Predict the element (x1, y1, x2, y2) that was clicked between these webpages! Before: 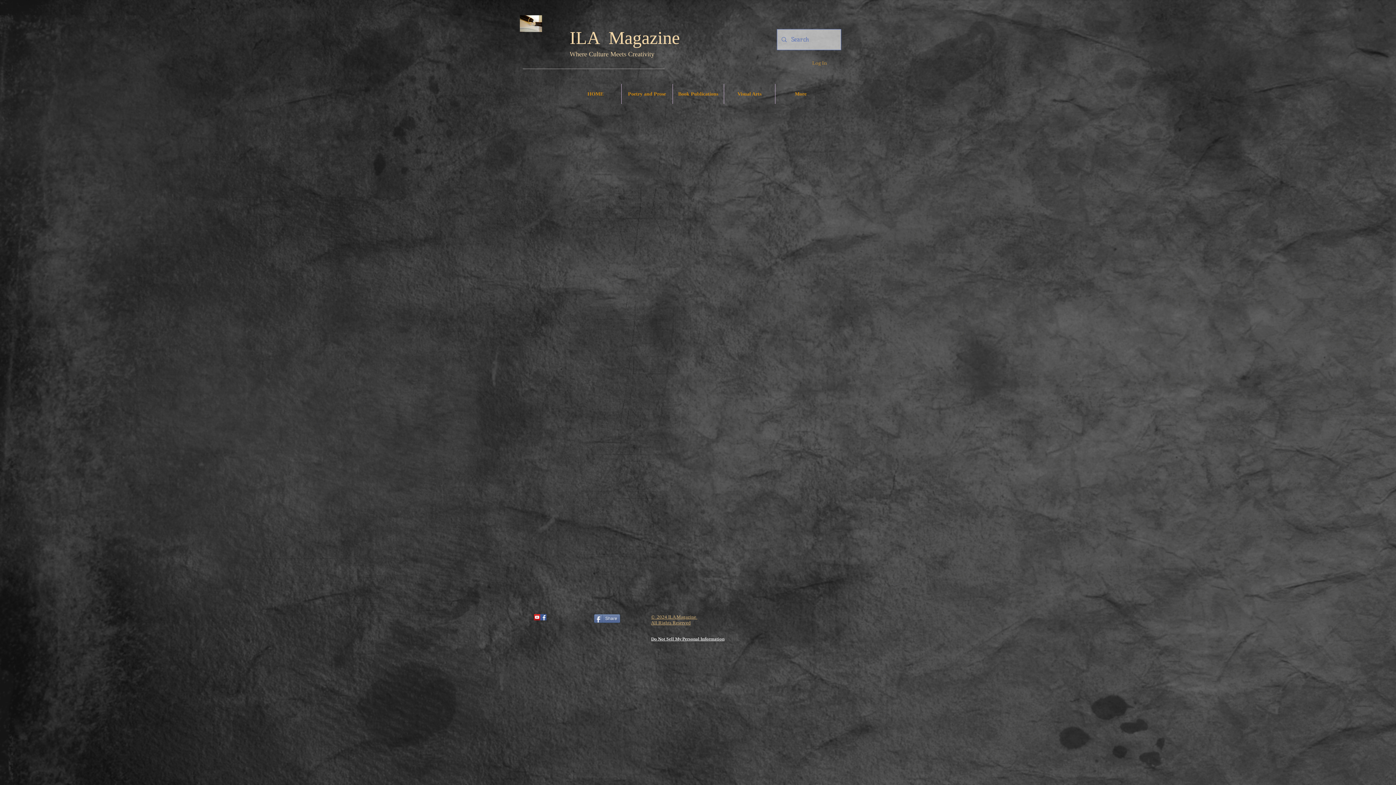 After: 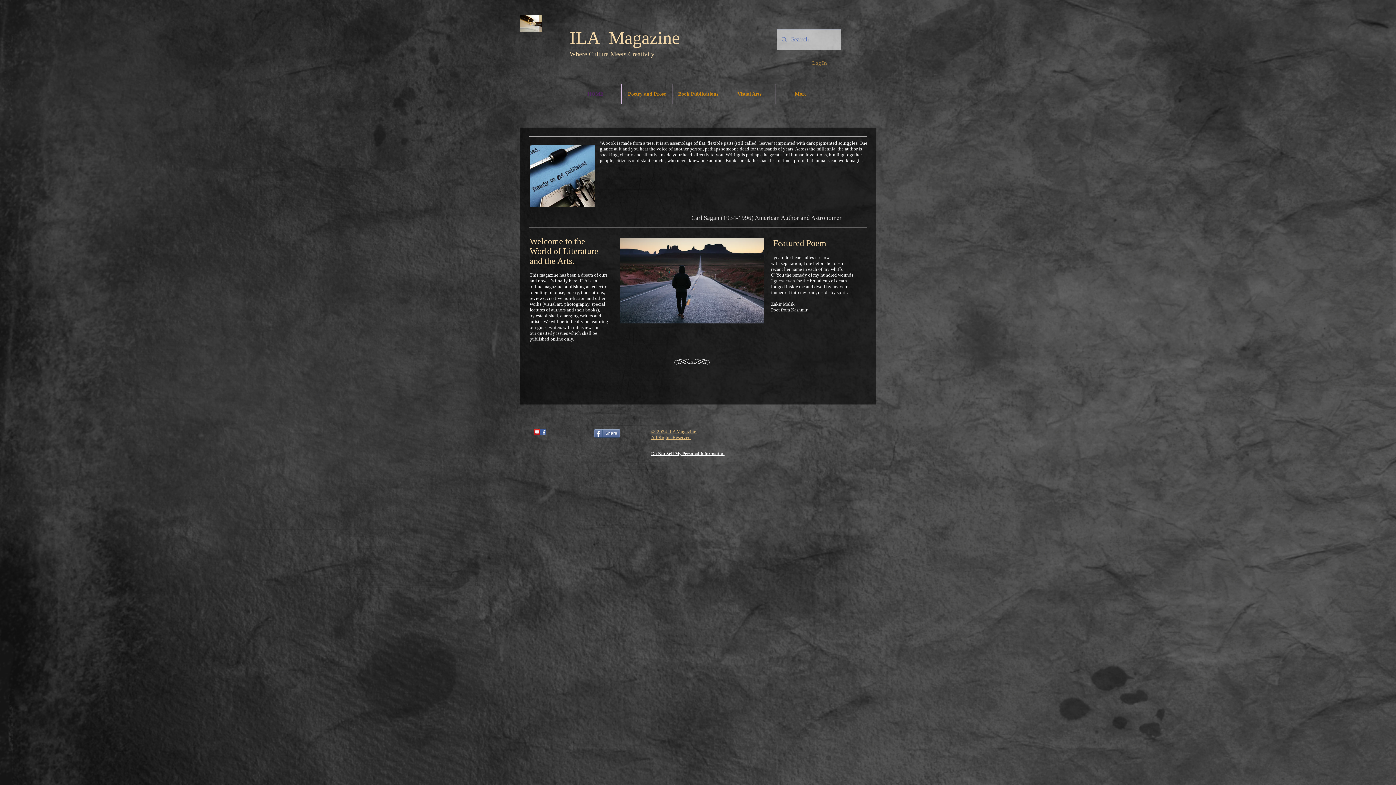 Action: bbox: (570, 84, 621, 104) label: HOME